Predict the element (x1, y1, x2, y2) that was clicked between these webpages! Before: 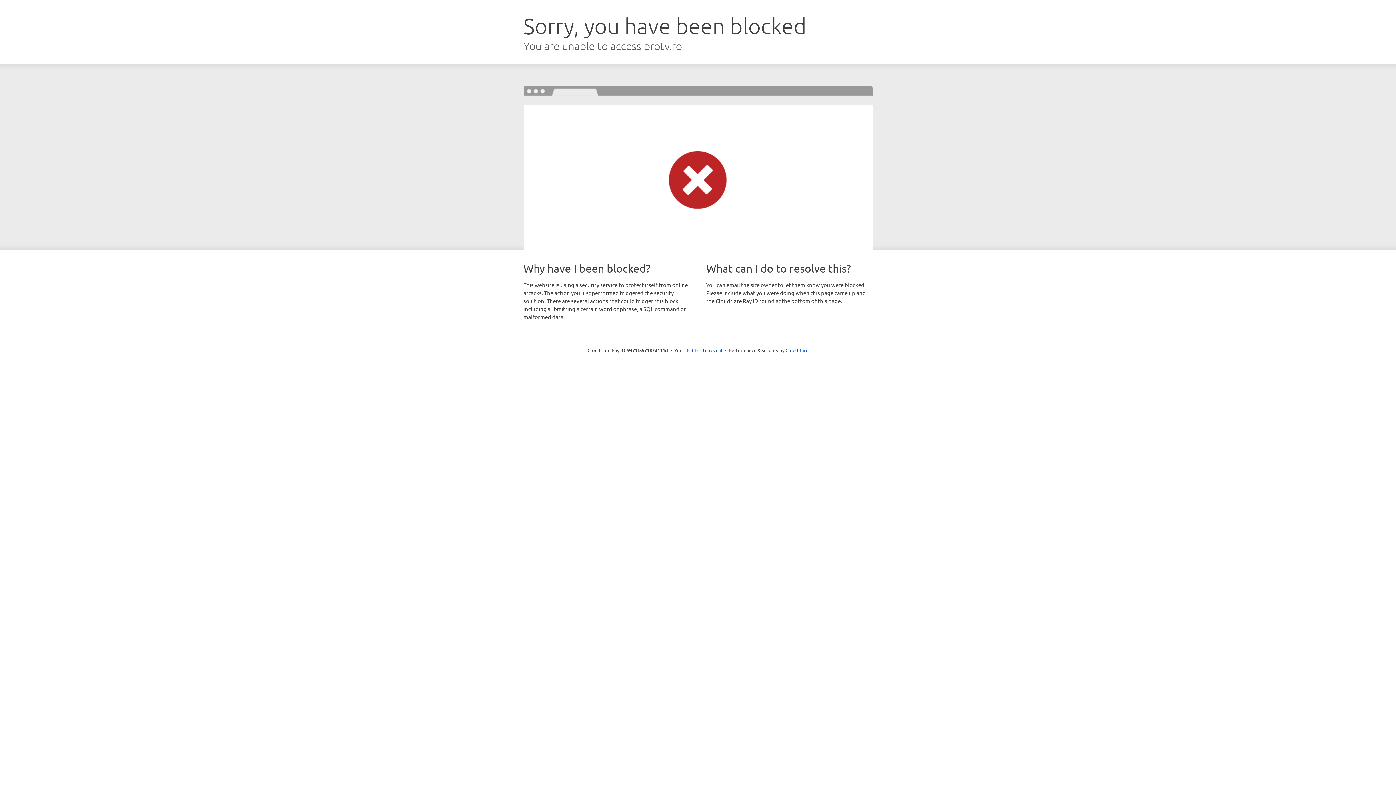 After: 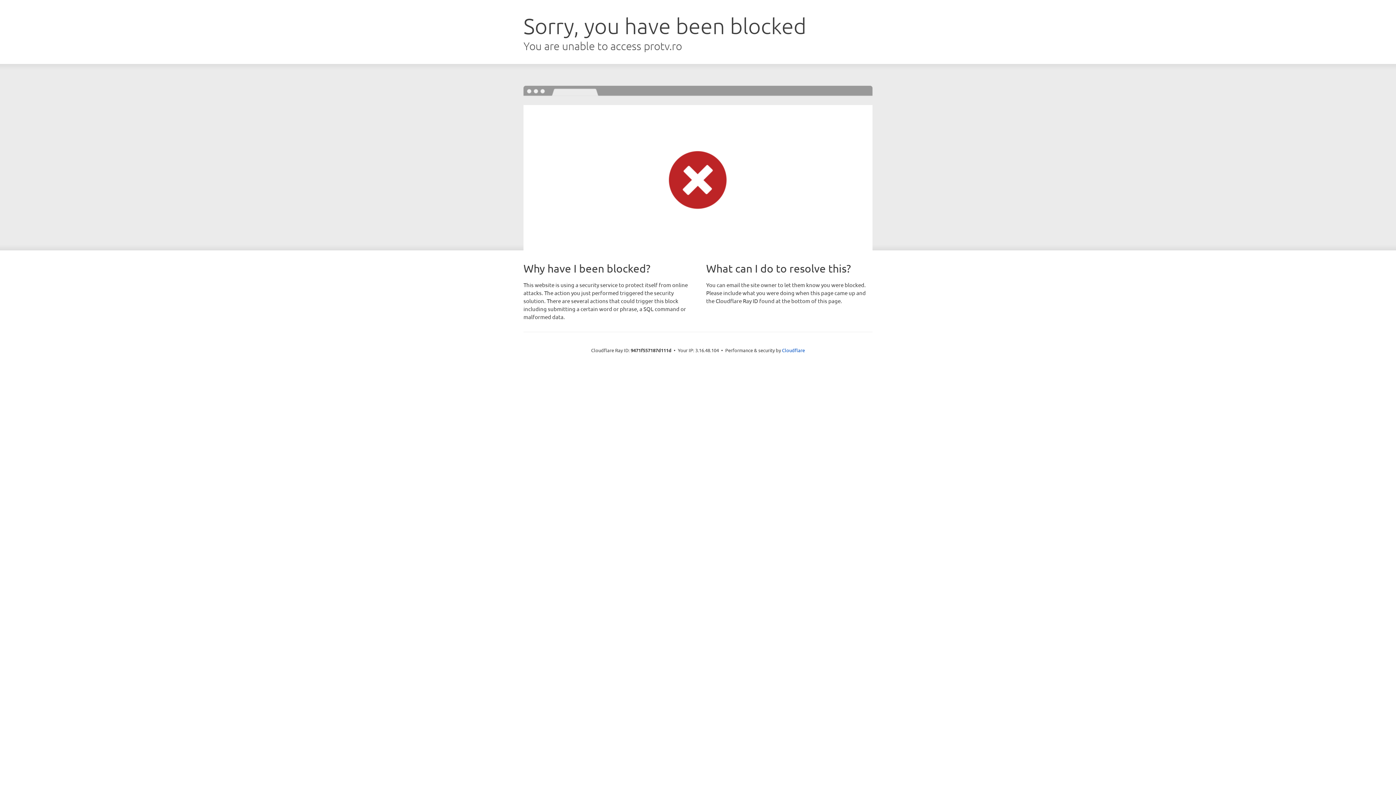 Action: bbox: (692, 346, 722, 353) label: Click to reveal